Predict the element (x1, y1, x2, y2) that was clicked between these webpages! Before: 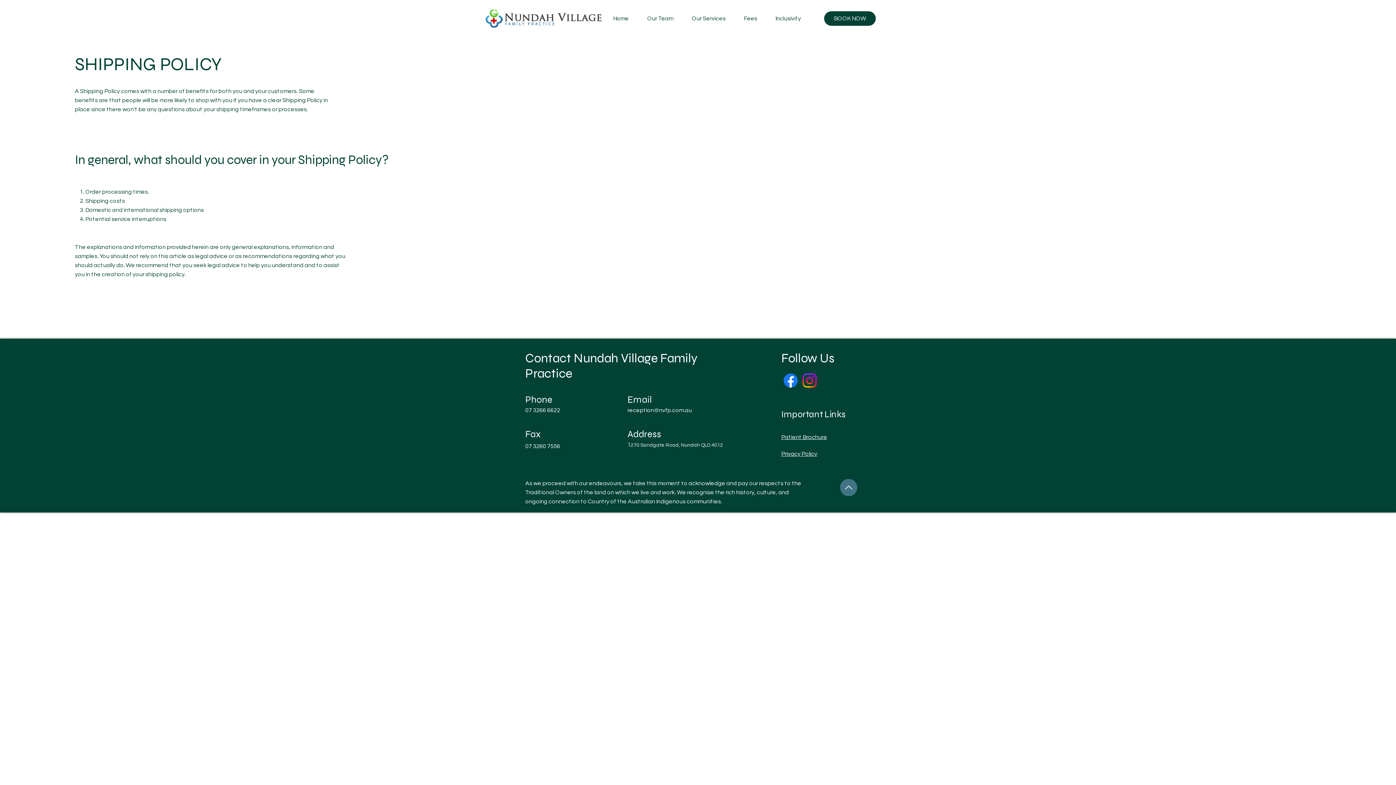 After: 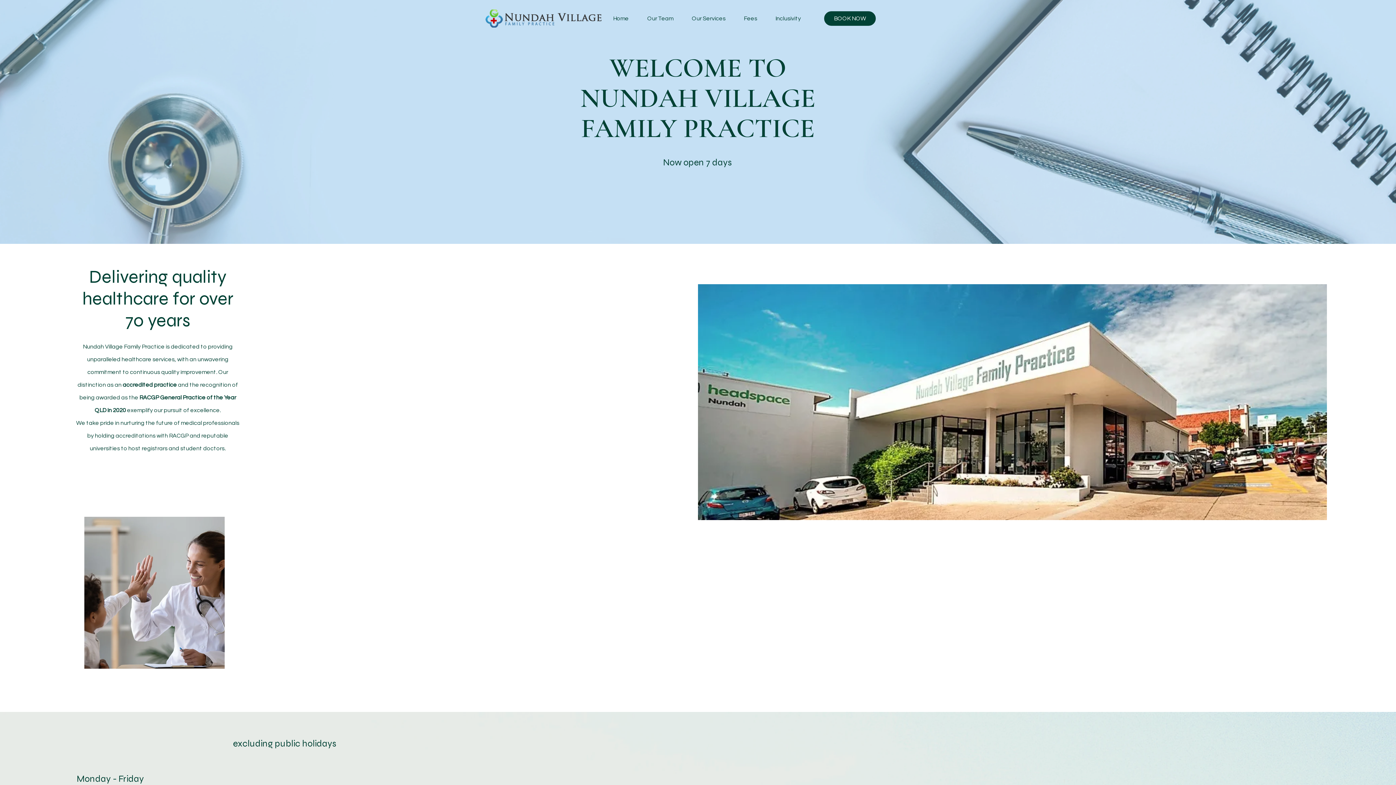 Action: bbox: (604, 9, 638, 27) label: Home